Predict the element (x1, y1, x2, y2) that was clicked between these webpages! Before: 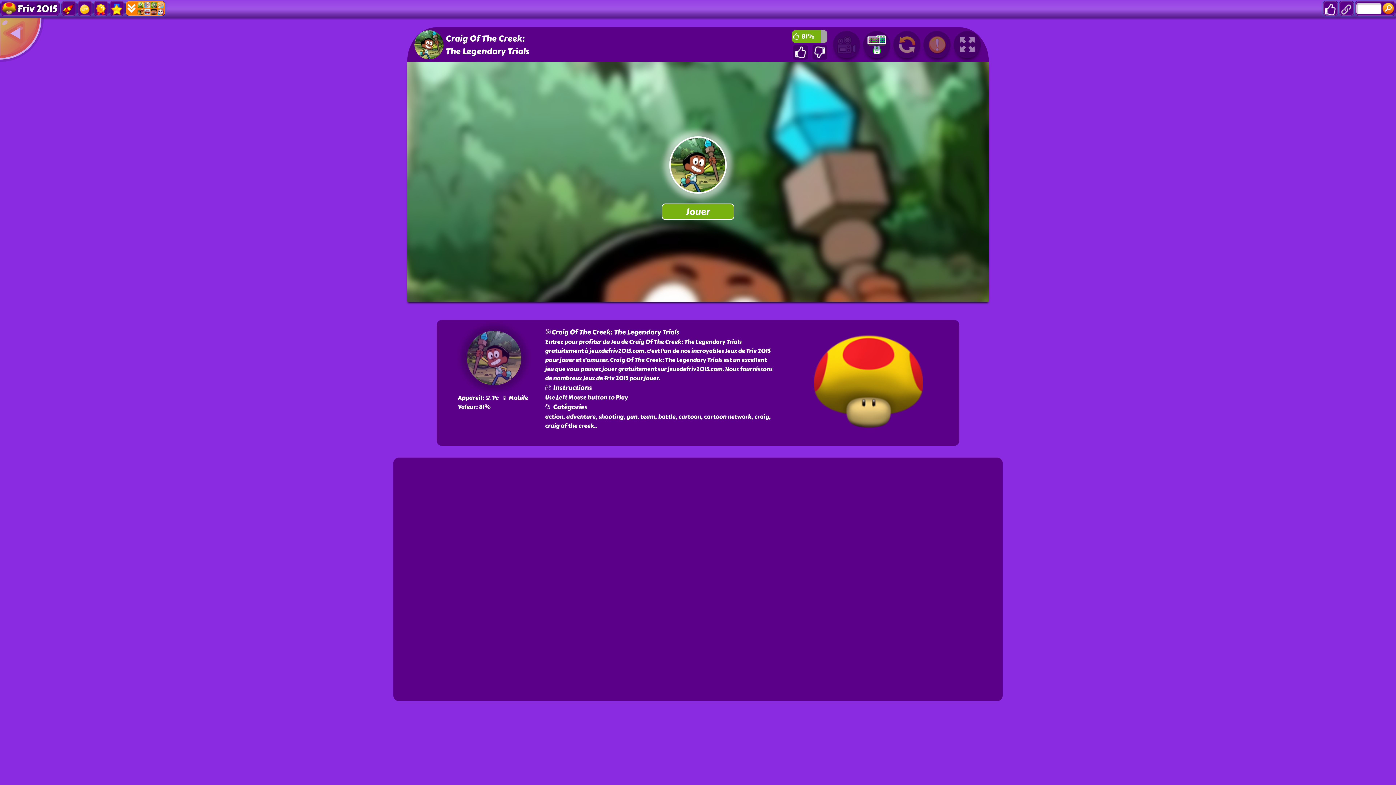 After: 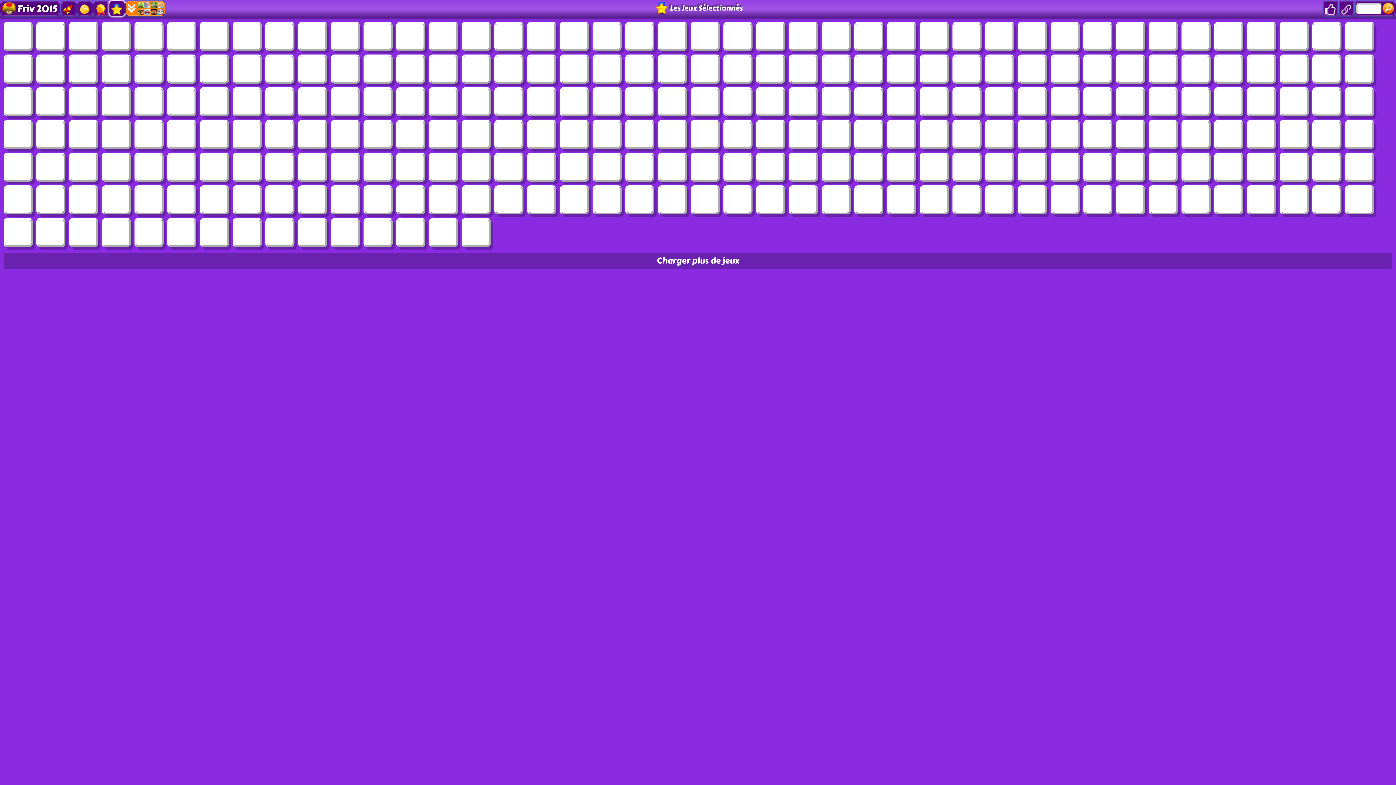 Action: bbox: (109, 0, 124, 16)